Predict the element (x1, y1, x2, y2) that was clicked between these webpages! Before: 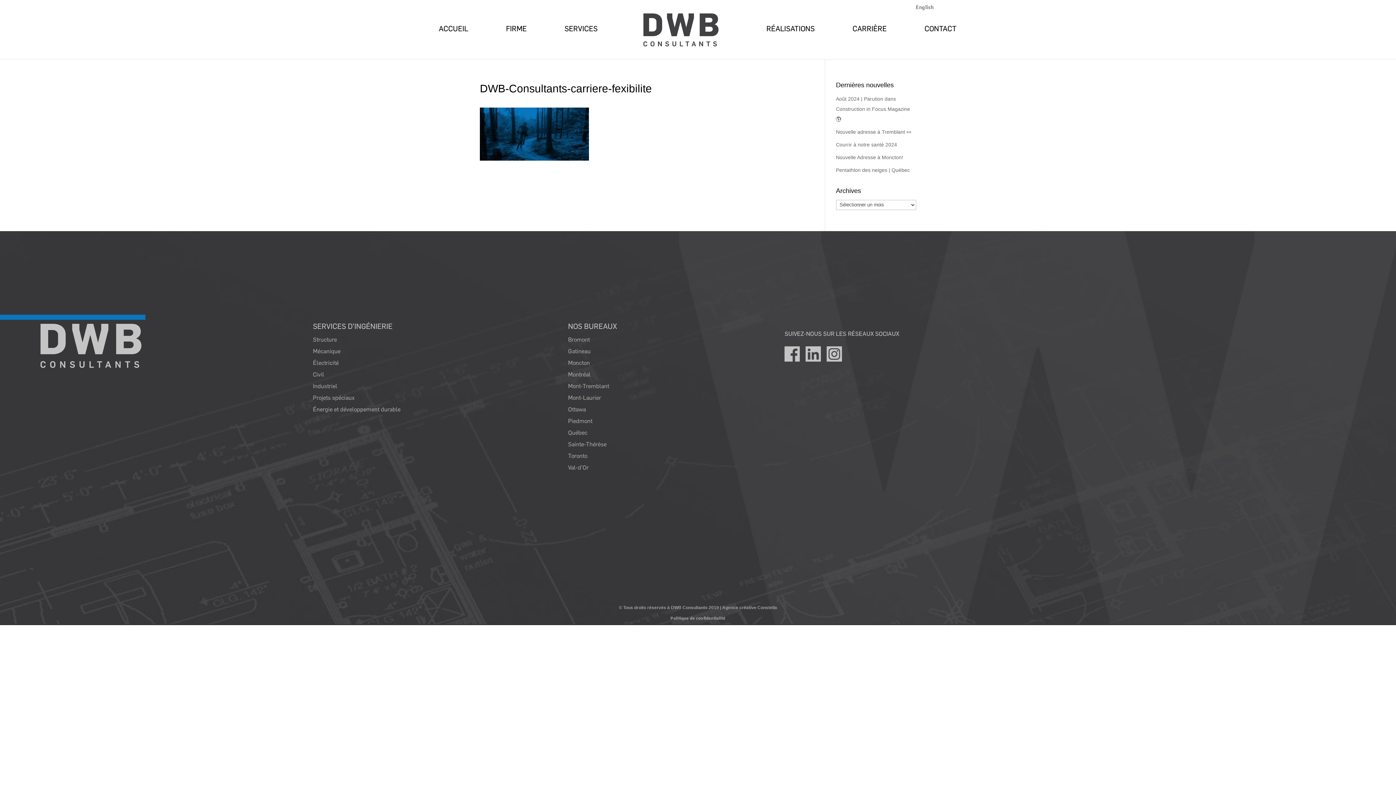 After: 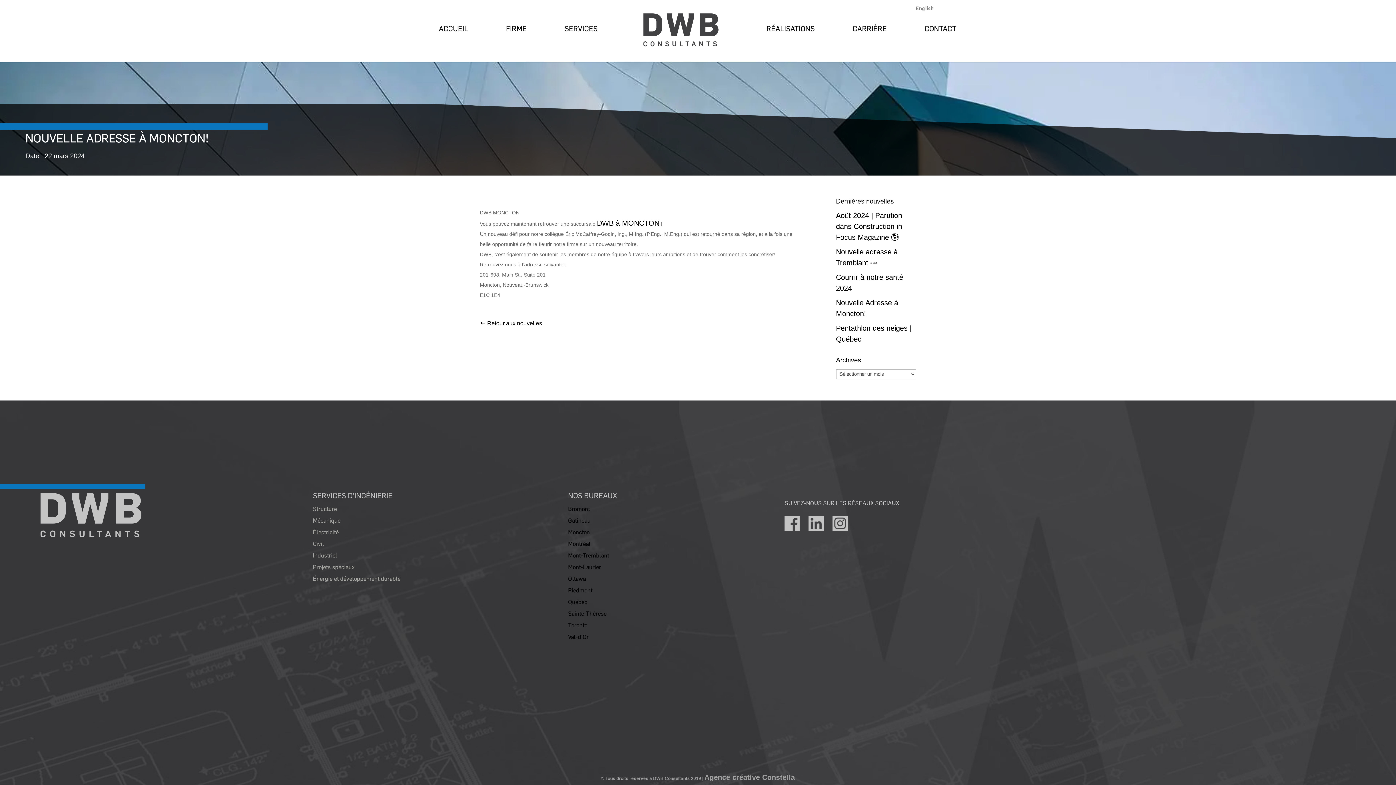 Action: label: Nouvelle Adresse à Moncton! bbox: (836, 154, 903, 160)